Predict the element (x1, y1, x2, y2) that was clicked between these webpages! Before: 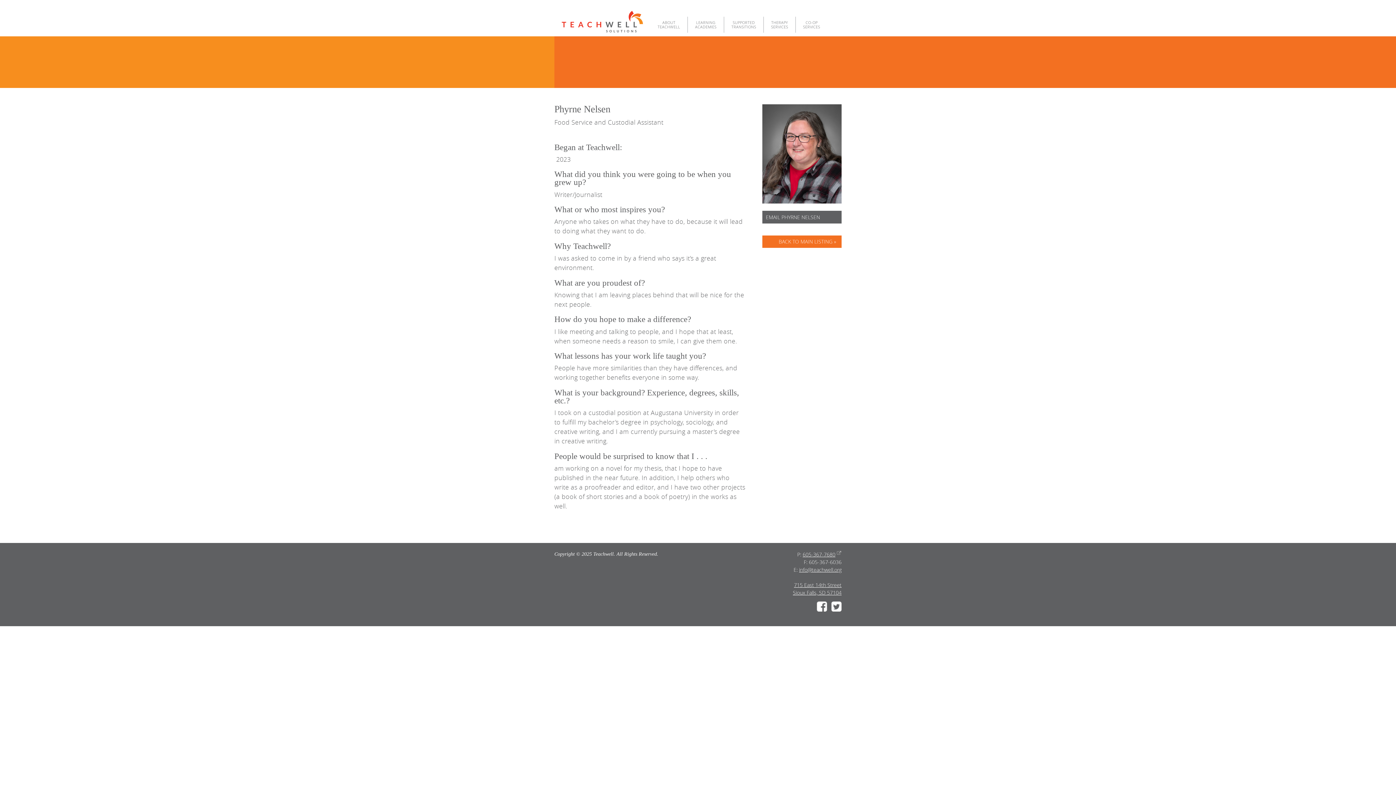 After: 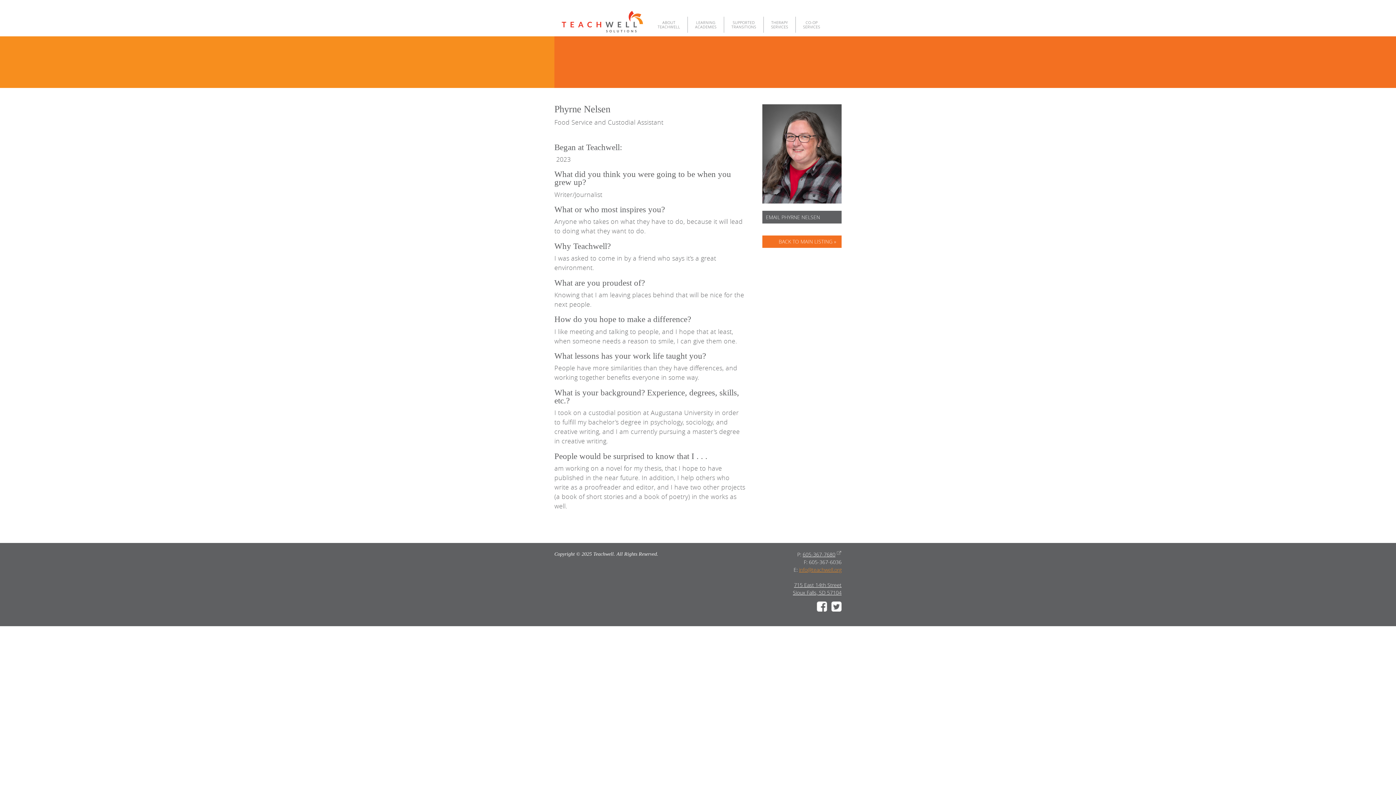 Action: bbox: (799, 566, 841, 573) label: info@teachwell.org